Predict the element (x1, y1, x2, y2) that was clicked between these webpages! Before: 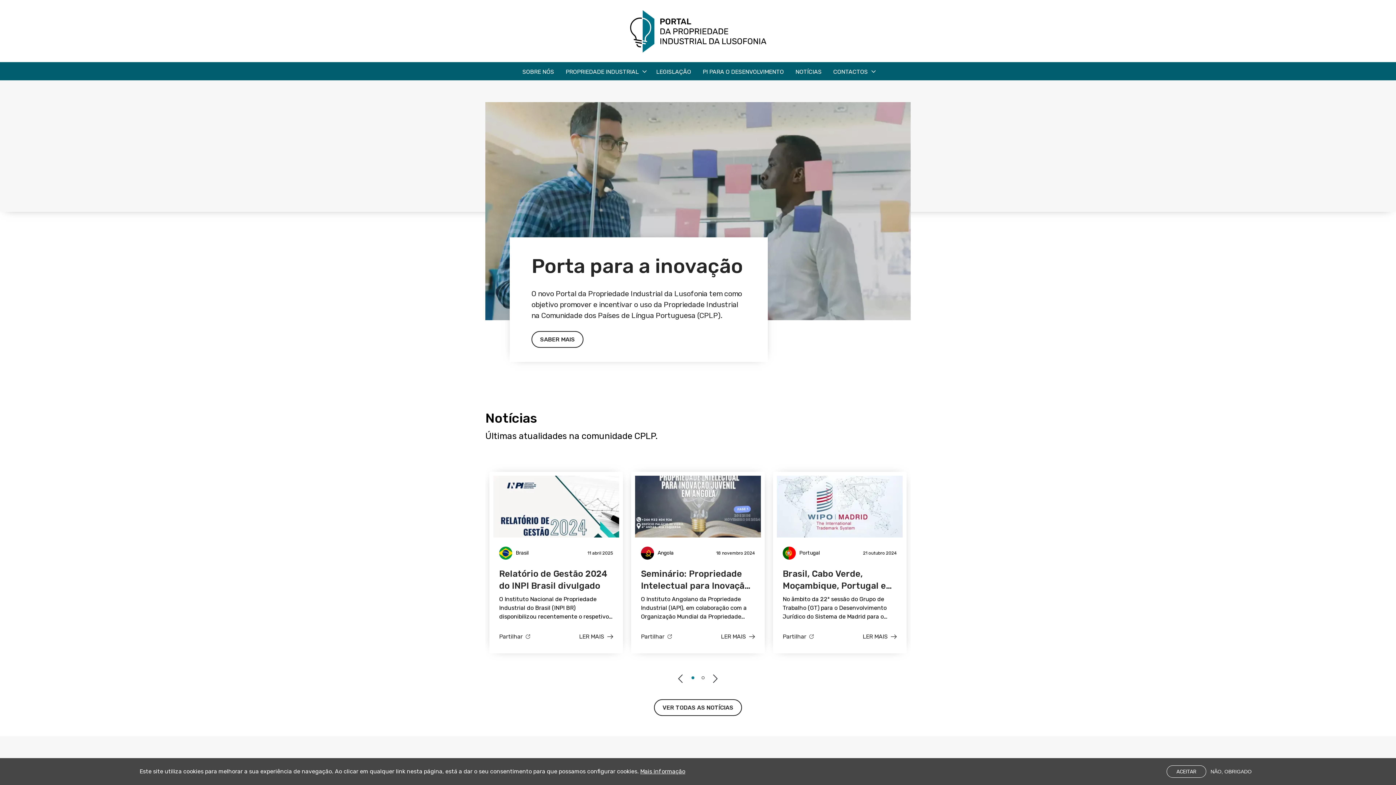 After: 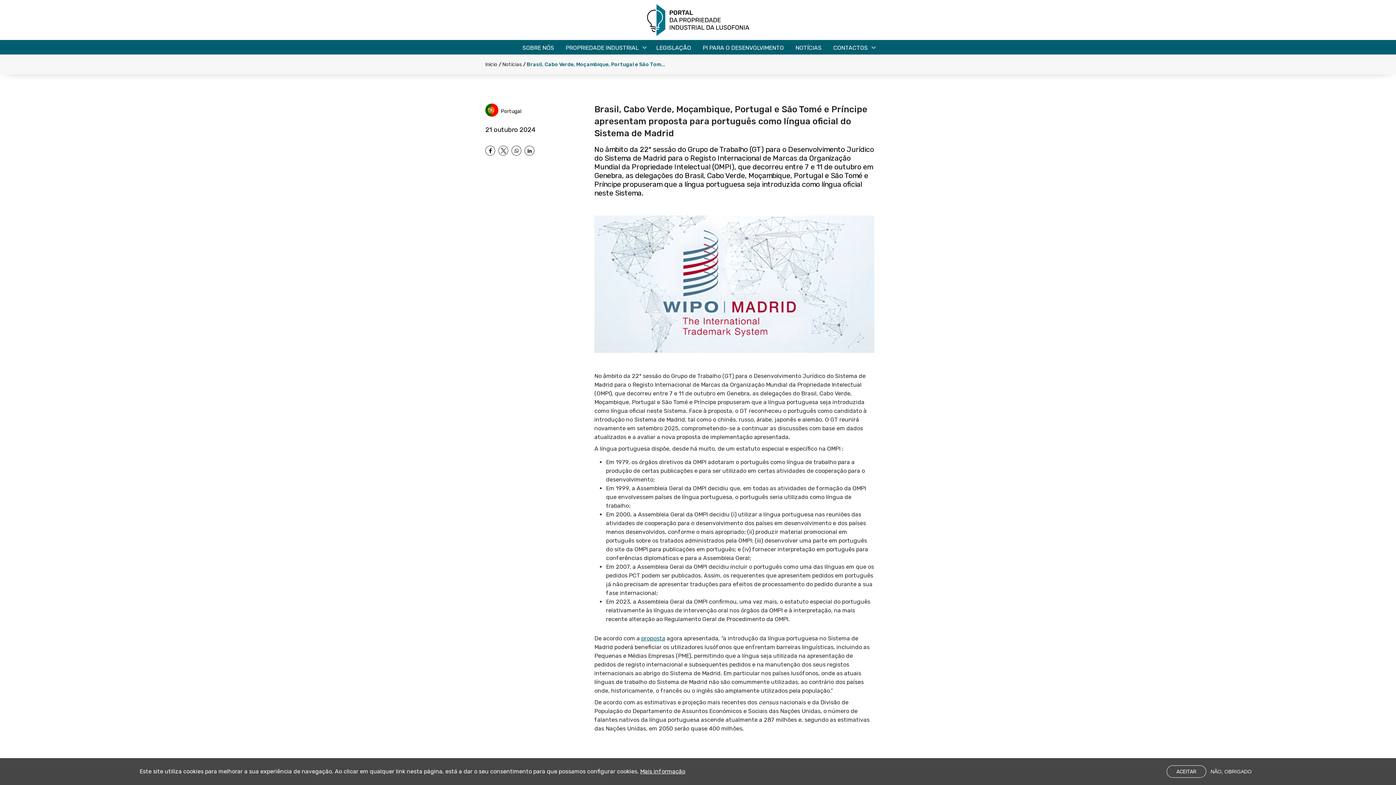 Action: label: LER MAIS bbox: (862, 632, 897, 641)